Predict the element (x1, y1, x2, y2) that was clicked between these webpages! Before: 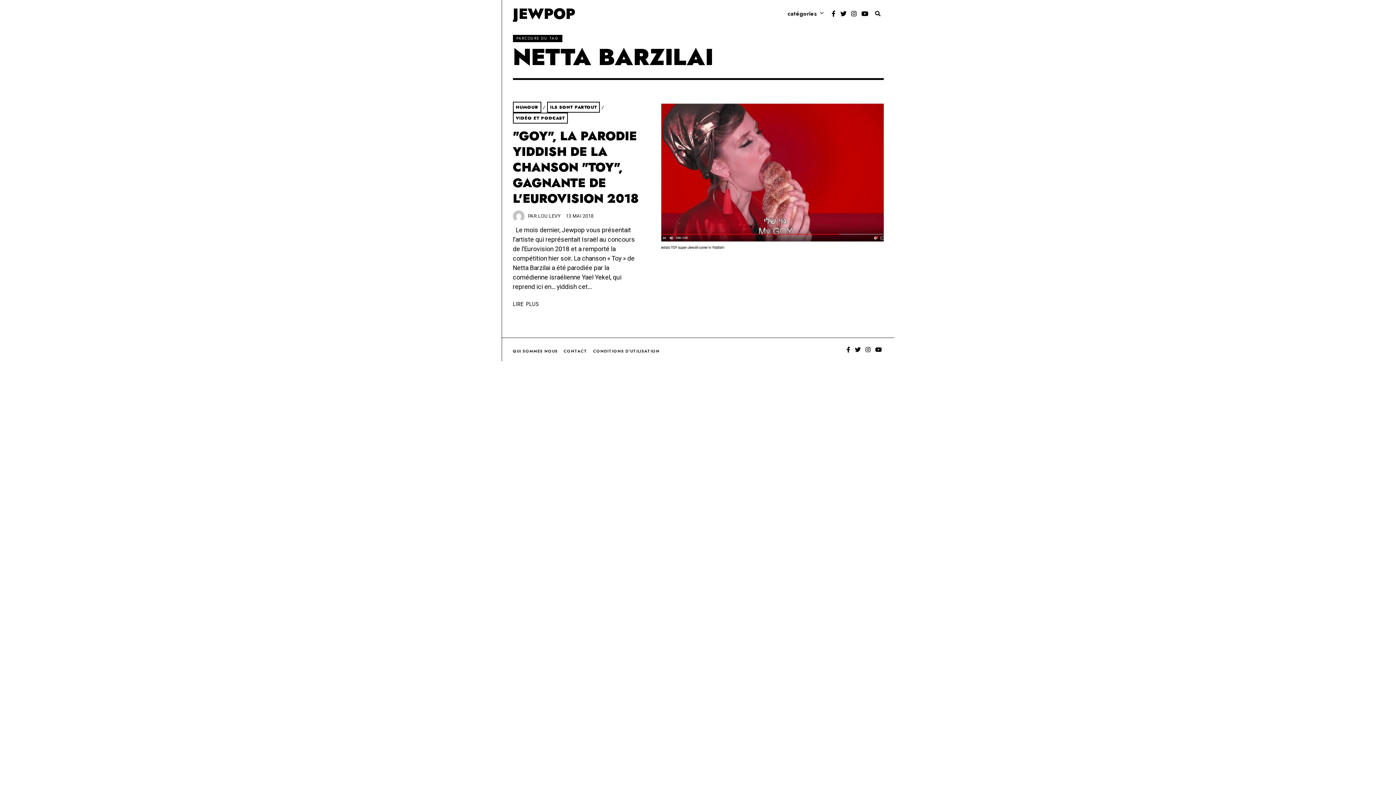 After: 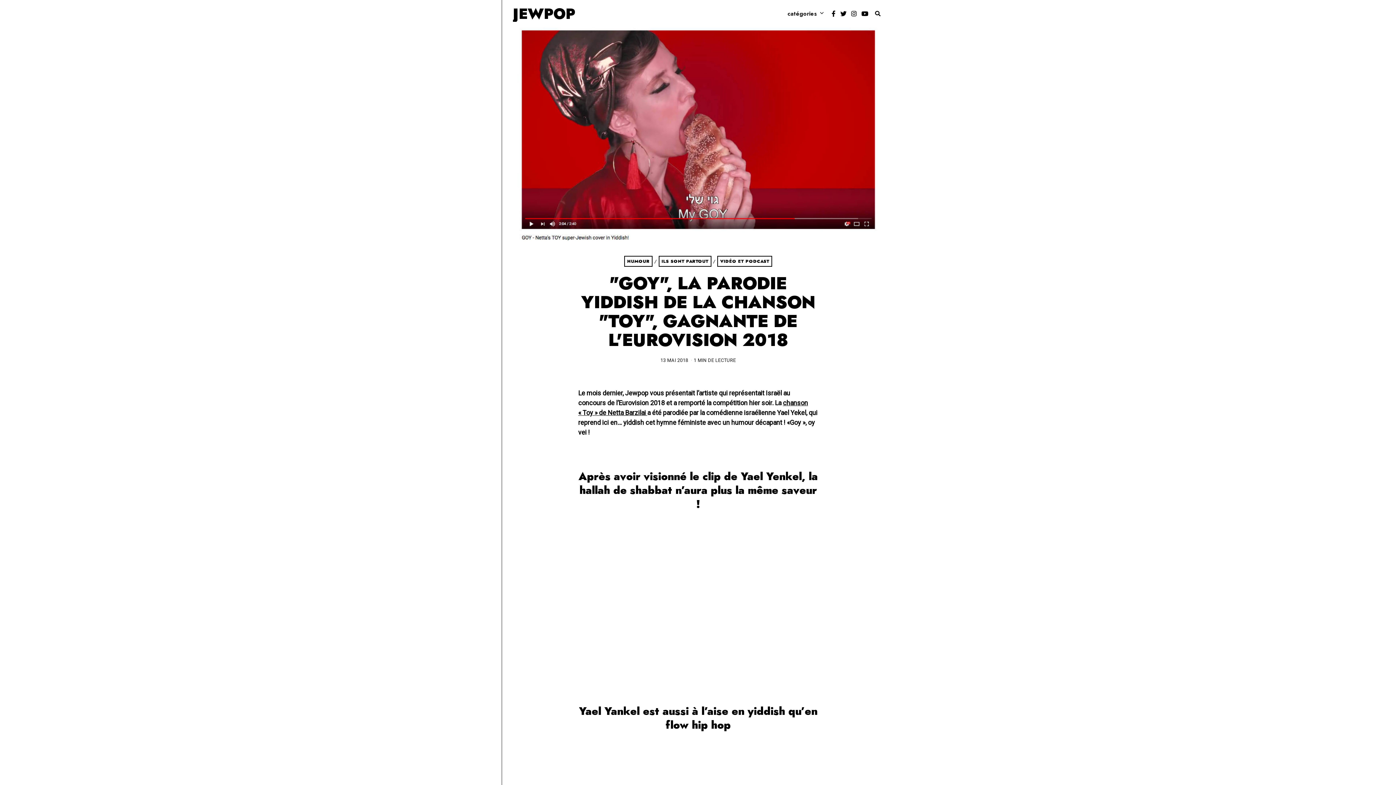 Action: bbox: (661, 101, 883, 250)